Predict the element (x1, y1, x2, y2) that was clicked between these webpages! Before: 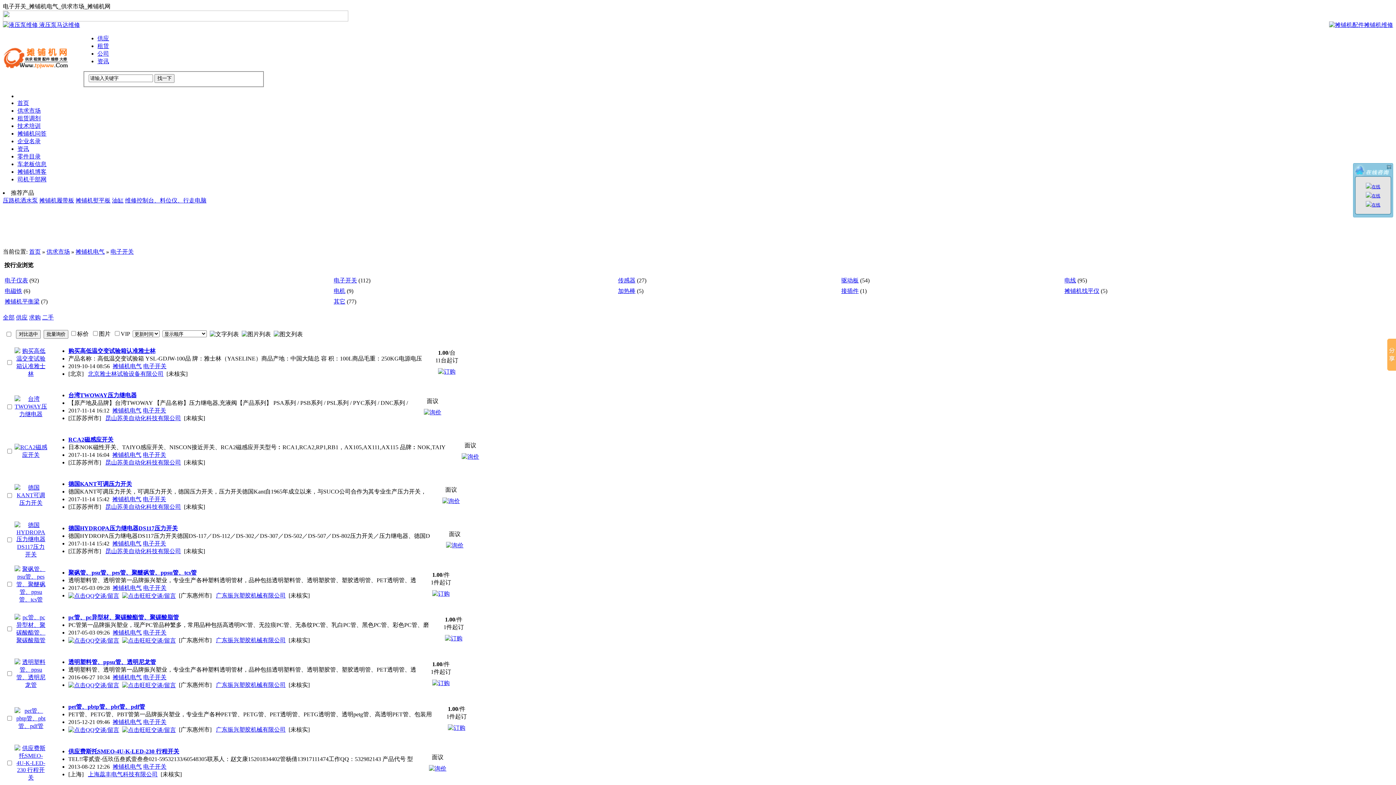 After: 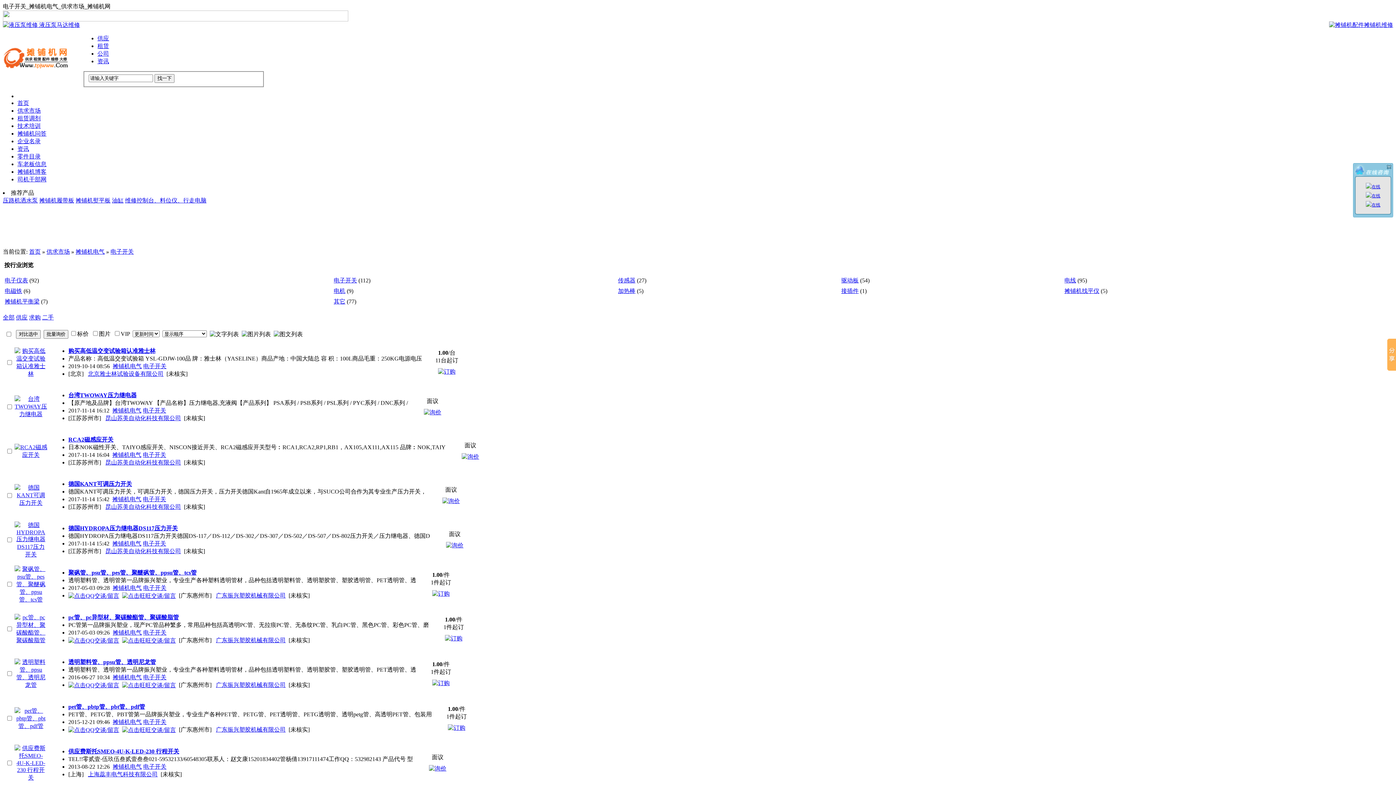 Action: bbox: (1366, 202, 1380, 207)